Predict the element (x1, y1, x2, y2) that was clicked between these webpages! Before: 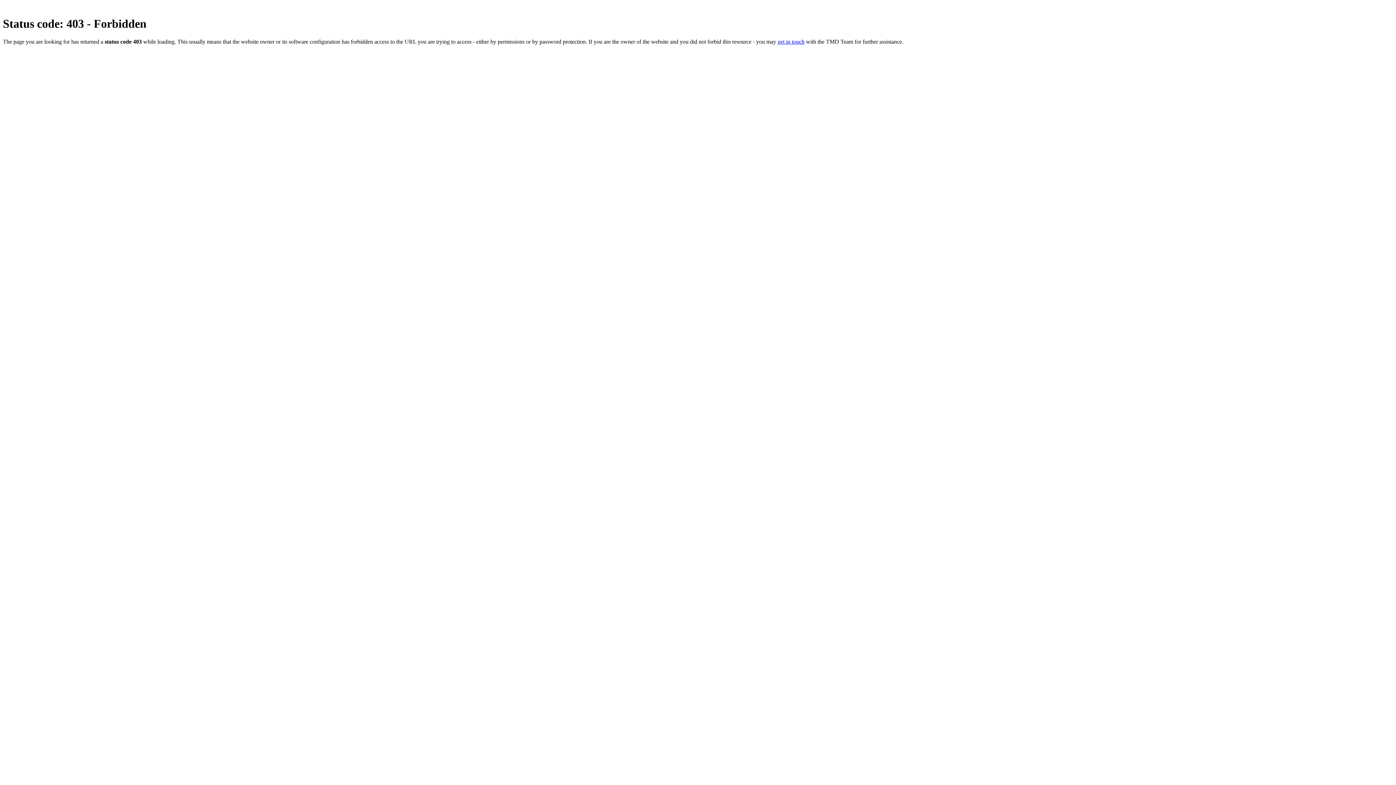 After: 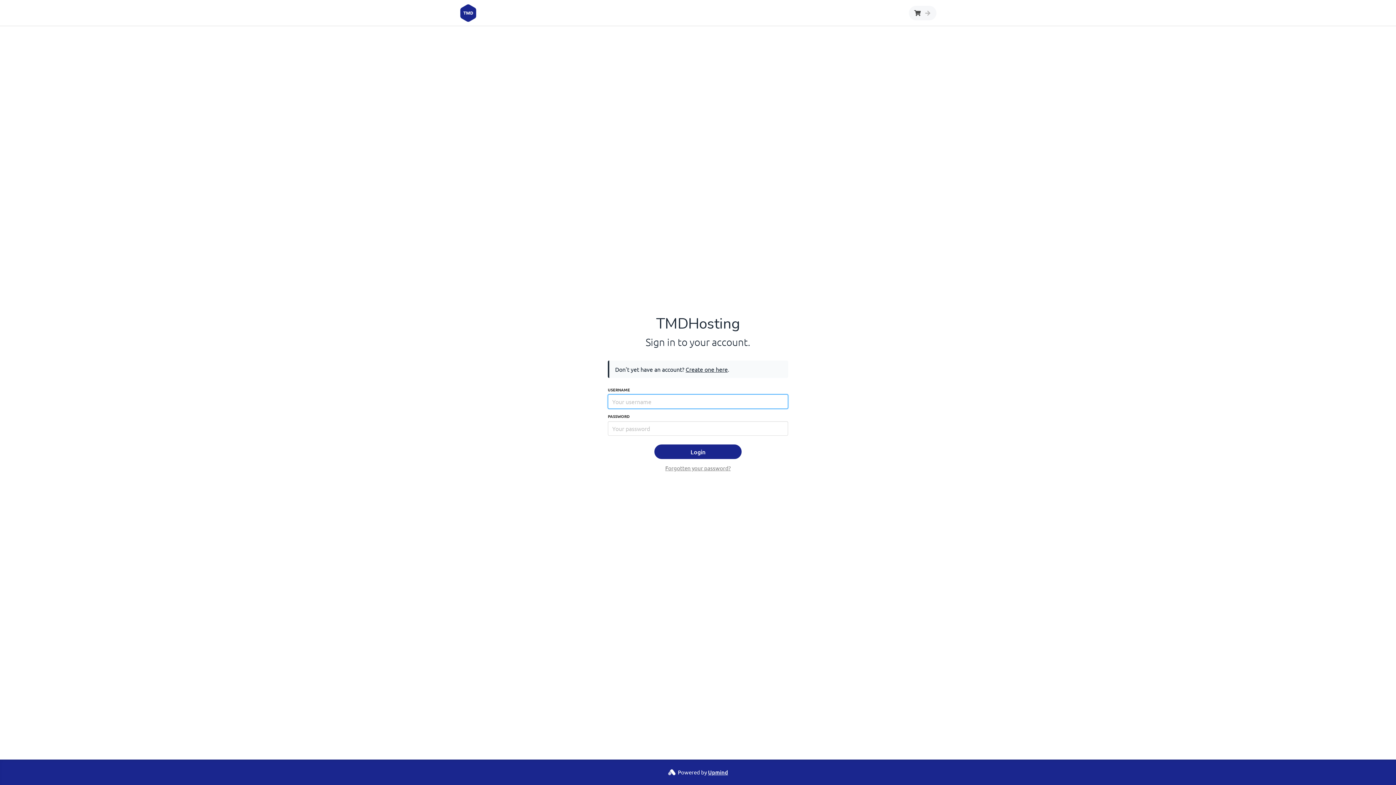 Action: label: get in touch bbox: (777, 38, 804, 44)